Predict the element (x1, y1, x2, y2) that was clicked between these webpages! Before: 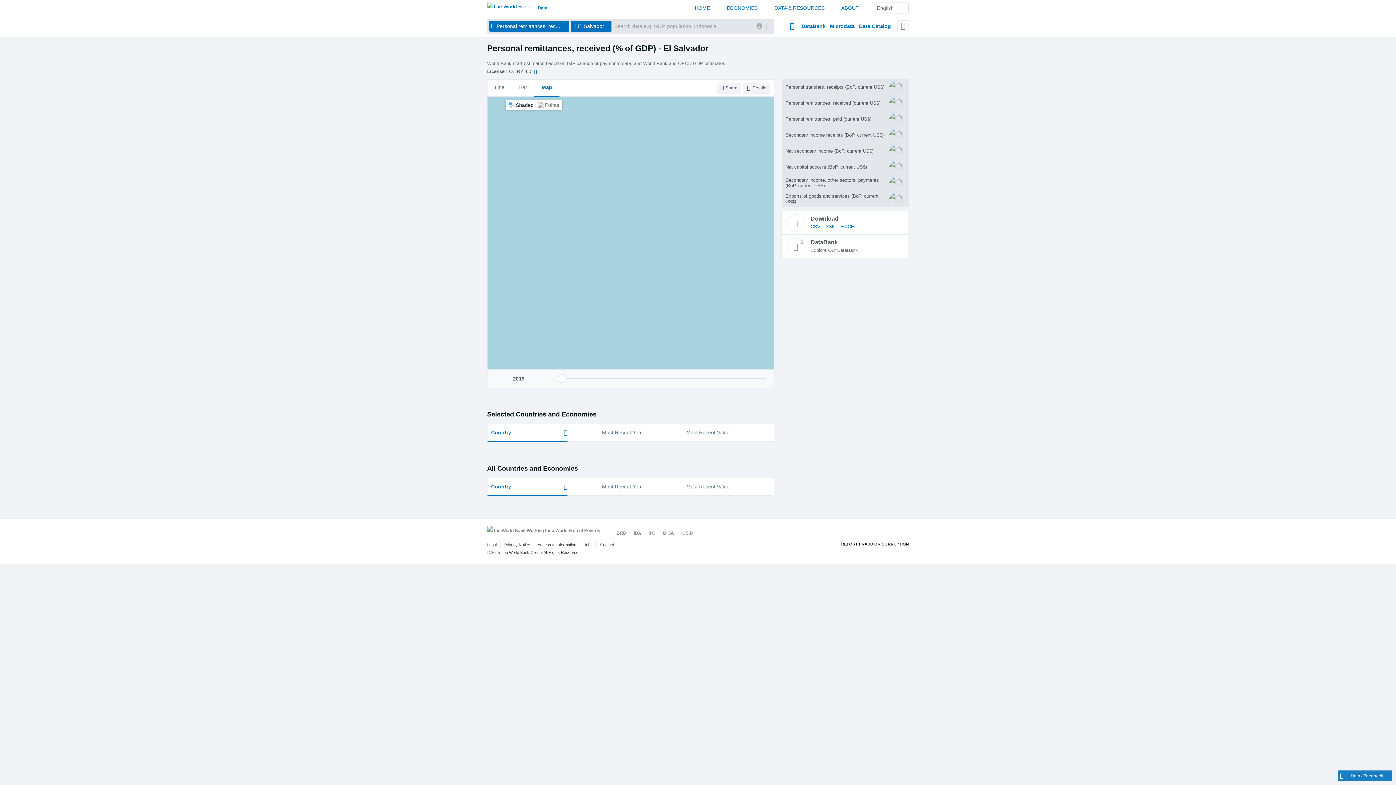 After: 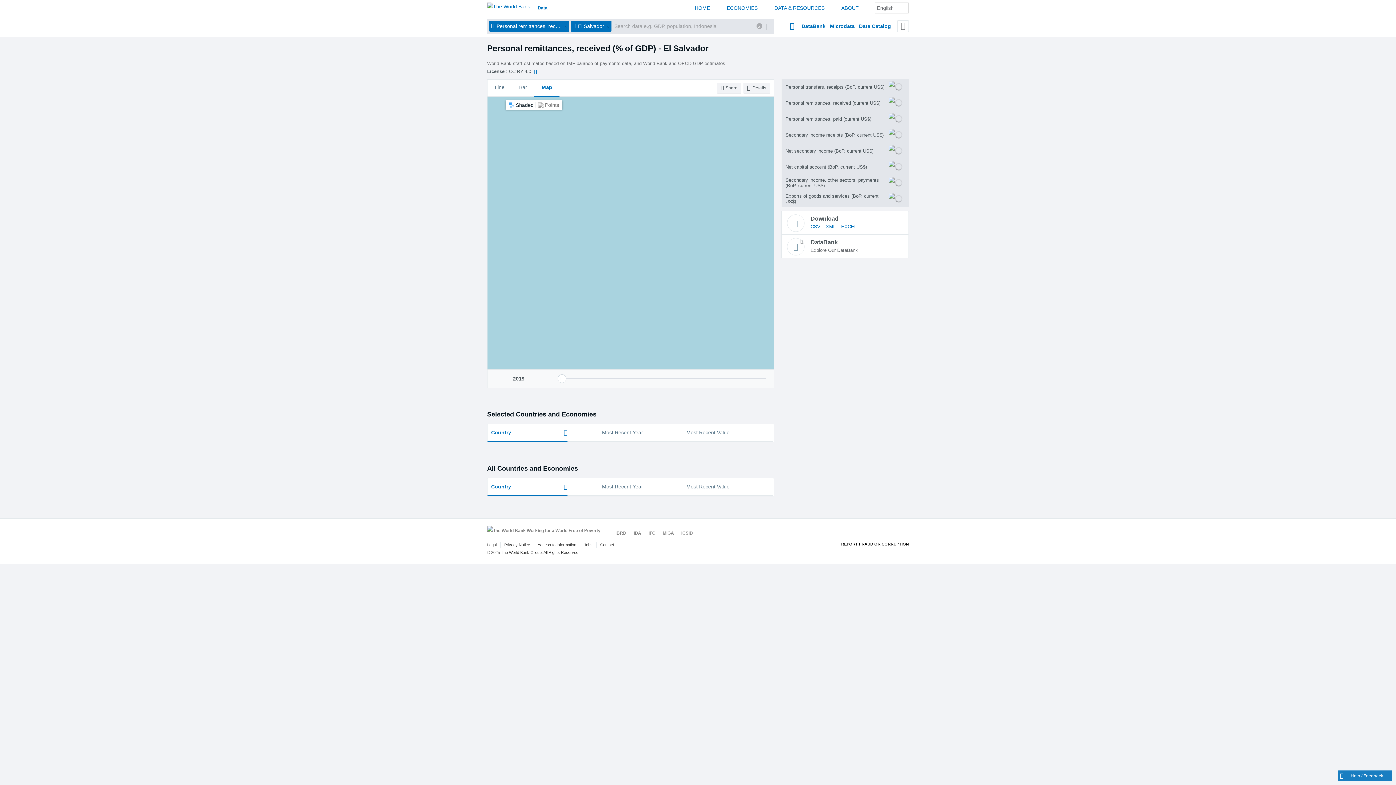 Action: label: Contact bbox: (600, 542, 614, 547)